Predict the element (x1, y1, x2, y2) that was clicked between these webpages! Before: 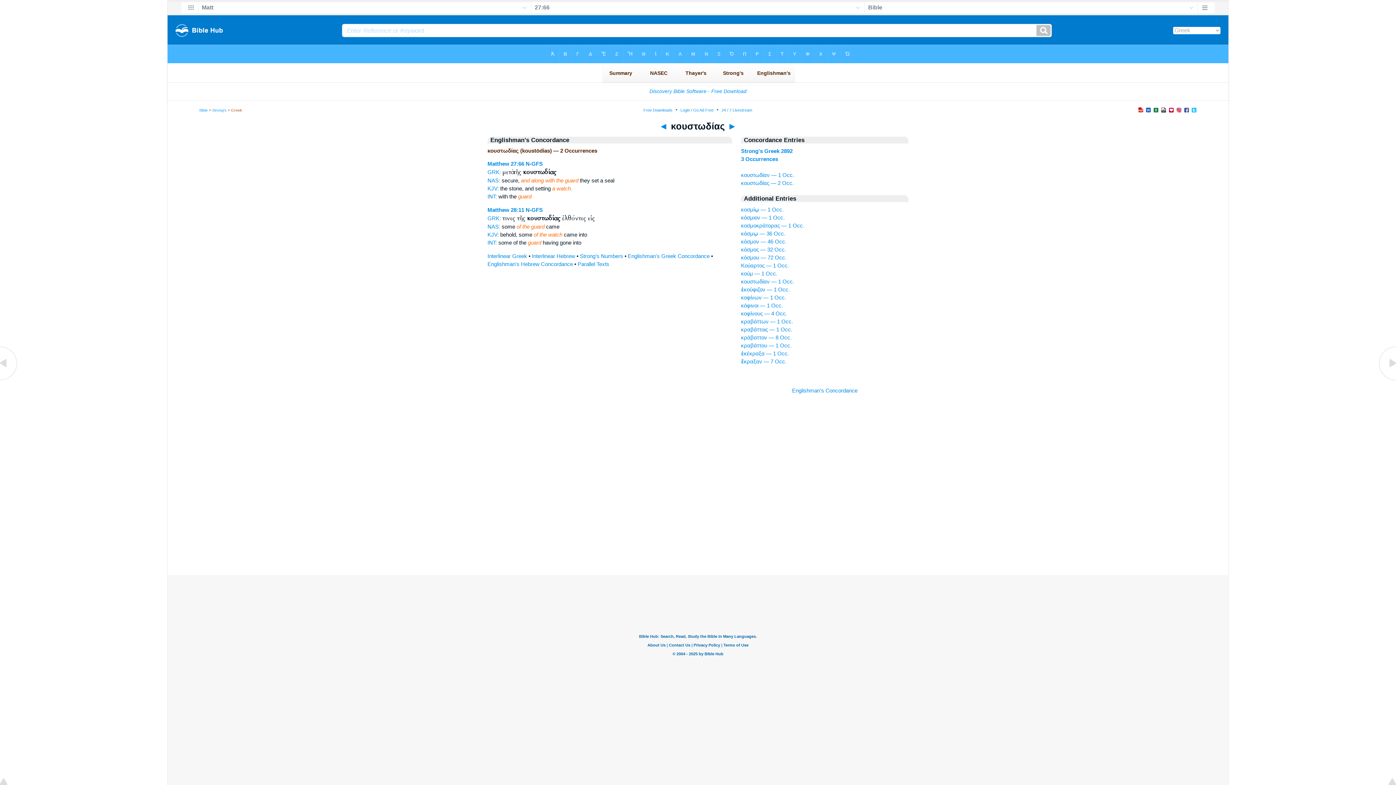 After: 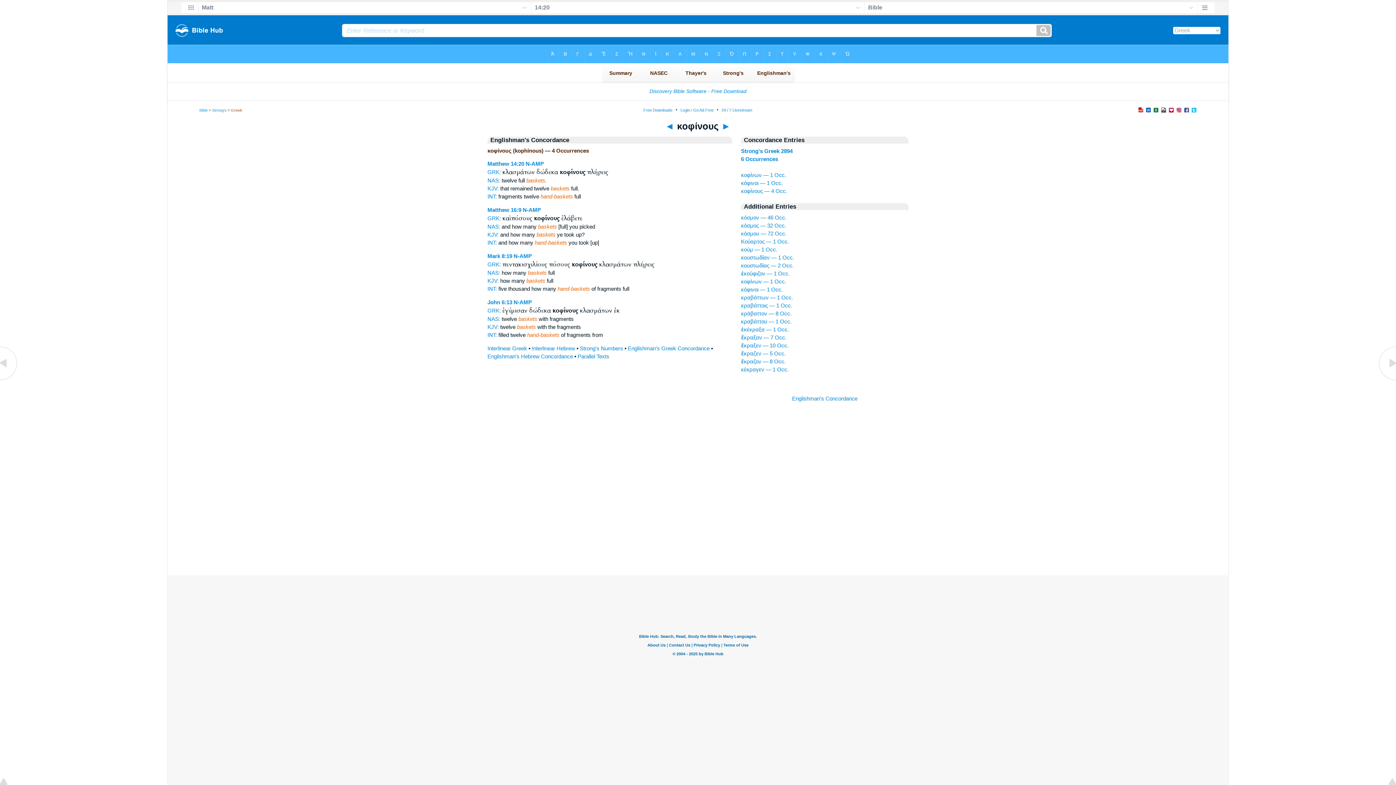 Action: label: κοφίνους — 4 Occ. bbox: (741, 310, 787, 316)